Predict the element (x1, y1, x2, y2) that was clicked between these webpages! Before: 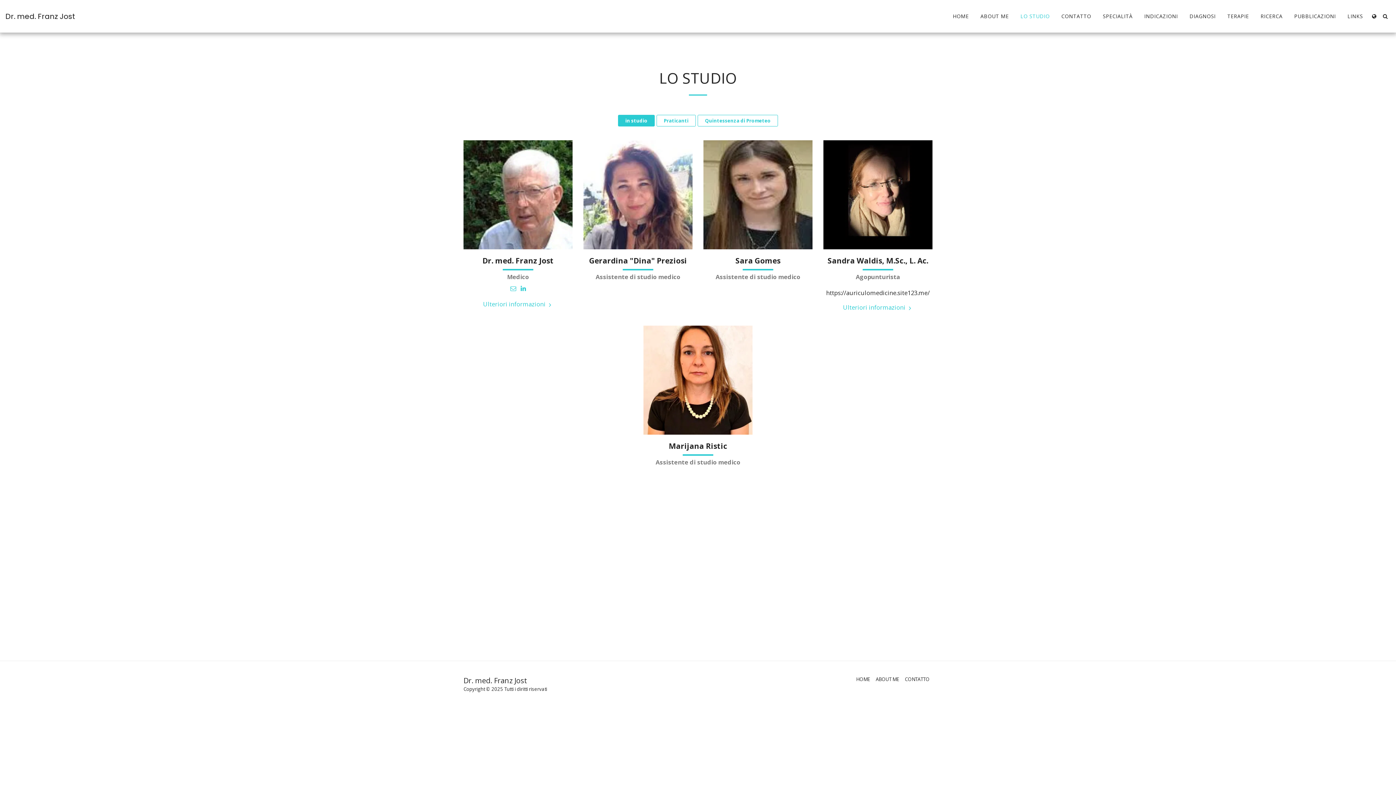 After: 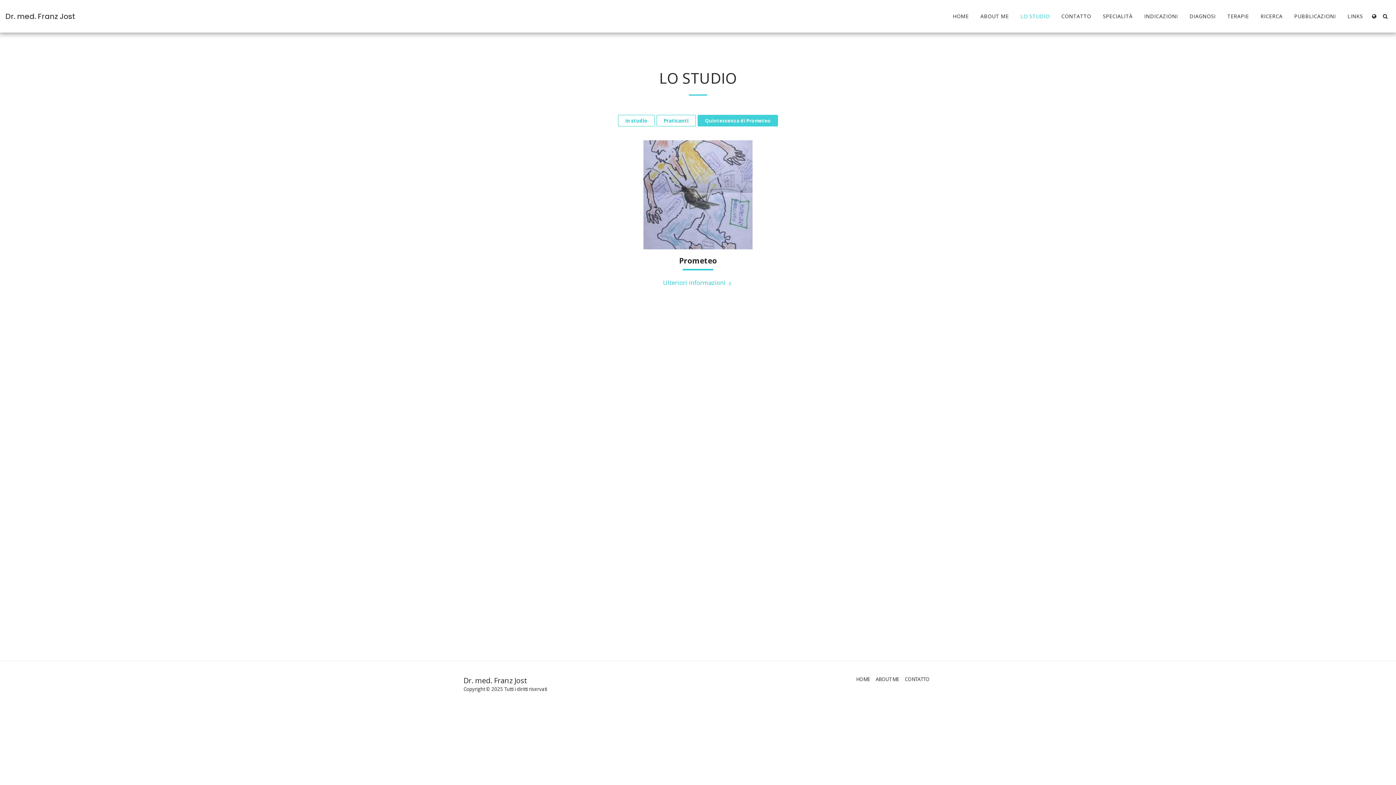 Action: bbox: (697, 114, 778, 126) label: Quintessenza di Prometeo